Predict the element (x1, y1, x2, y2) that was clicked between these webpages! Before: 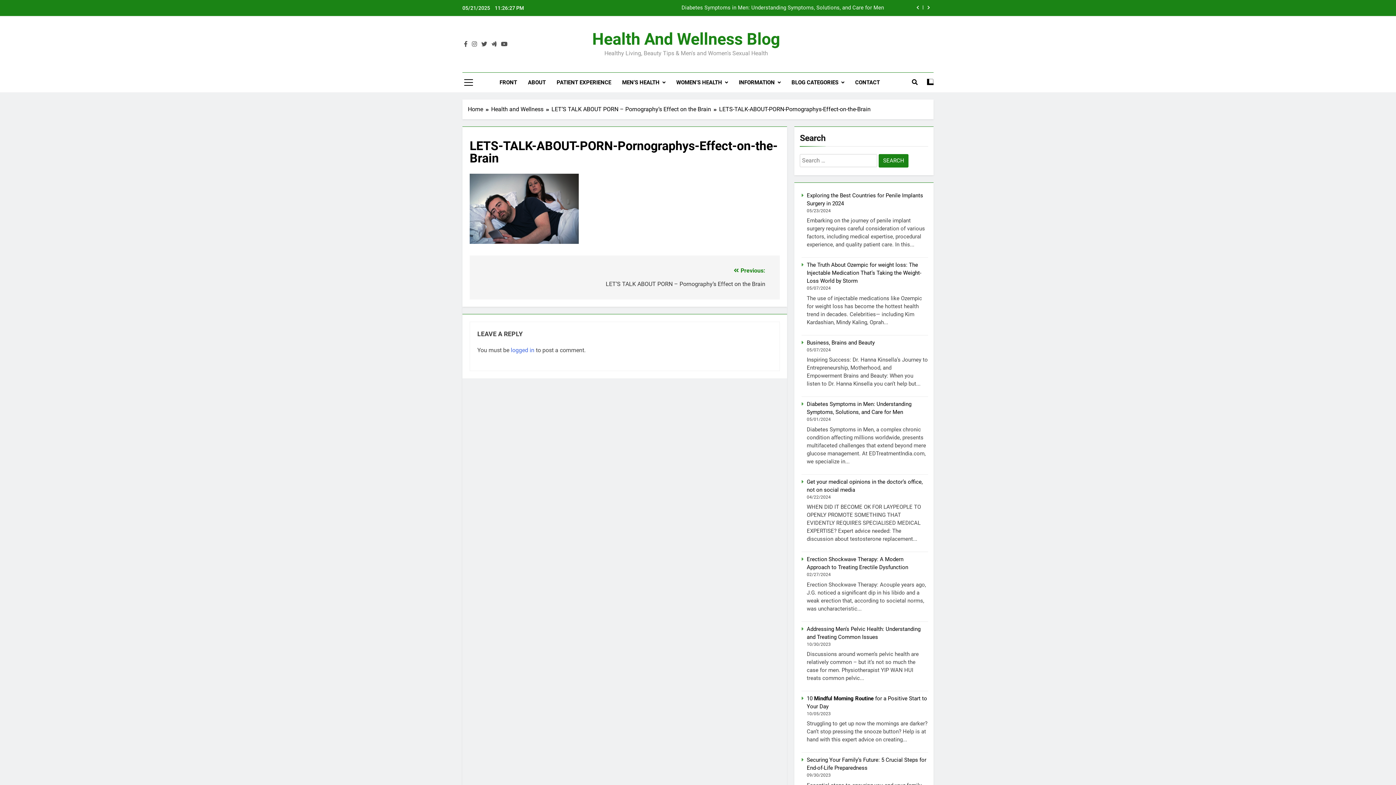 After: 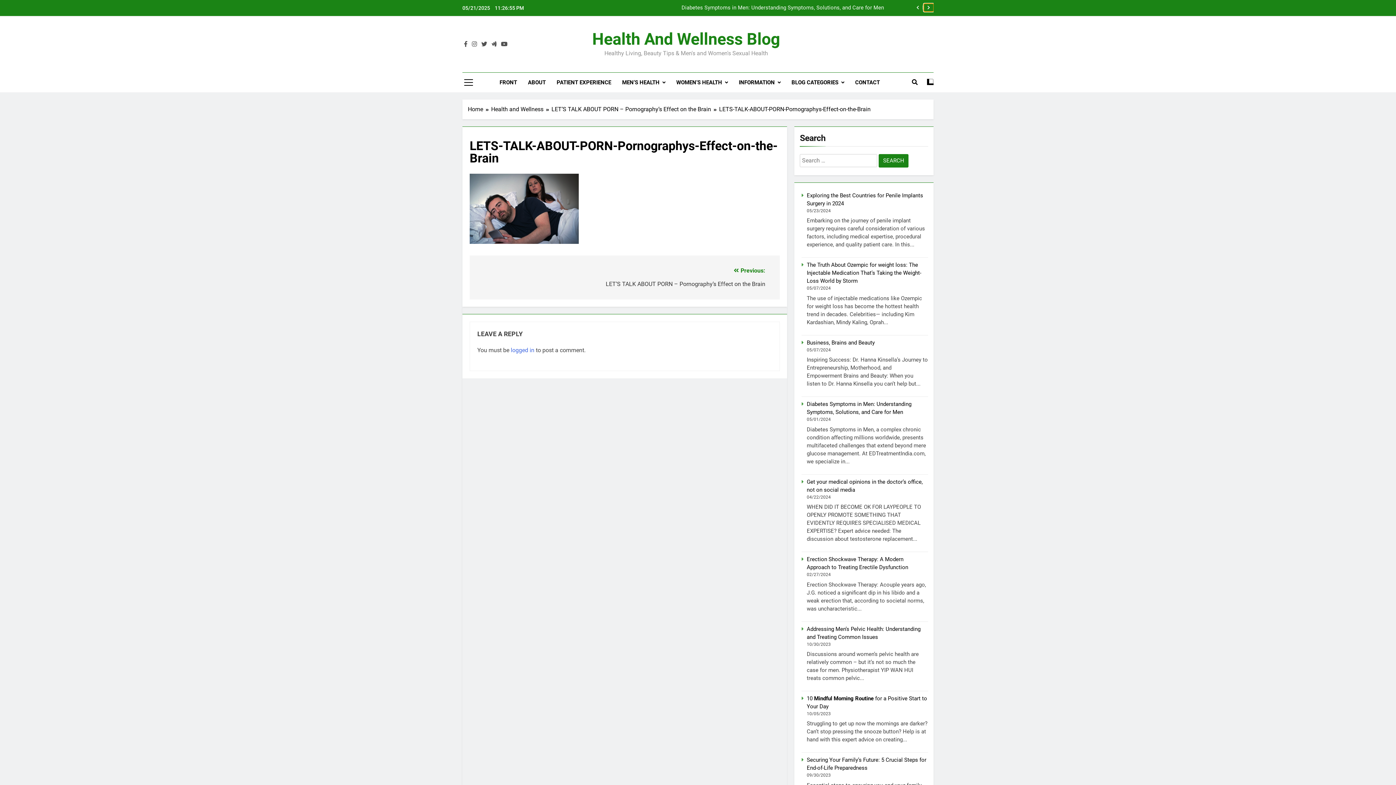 Action: bbox: (924, 3, 933, 11)